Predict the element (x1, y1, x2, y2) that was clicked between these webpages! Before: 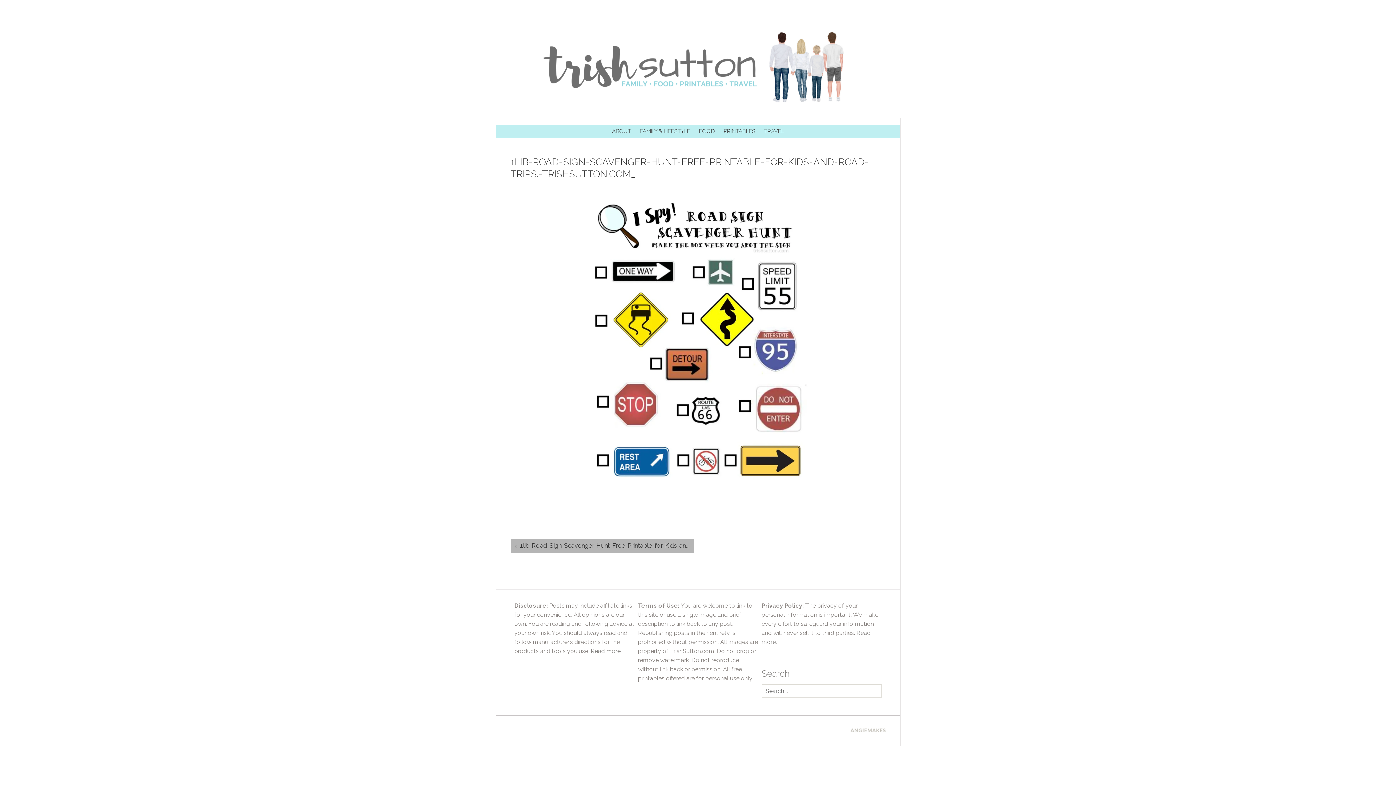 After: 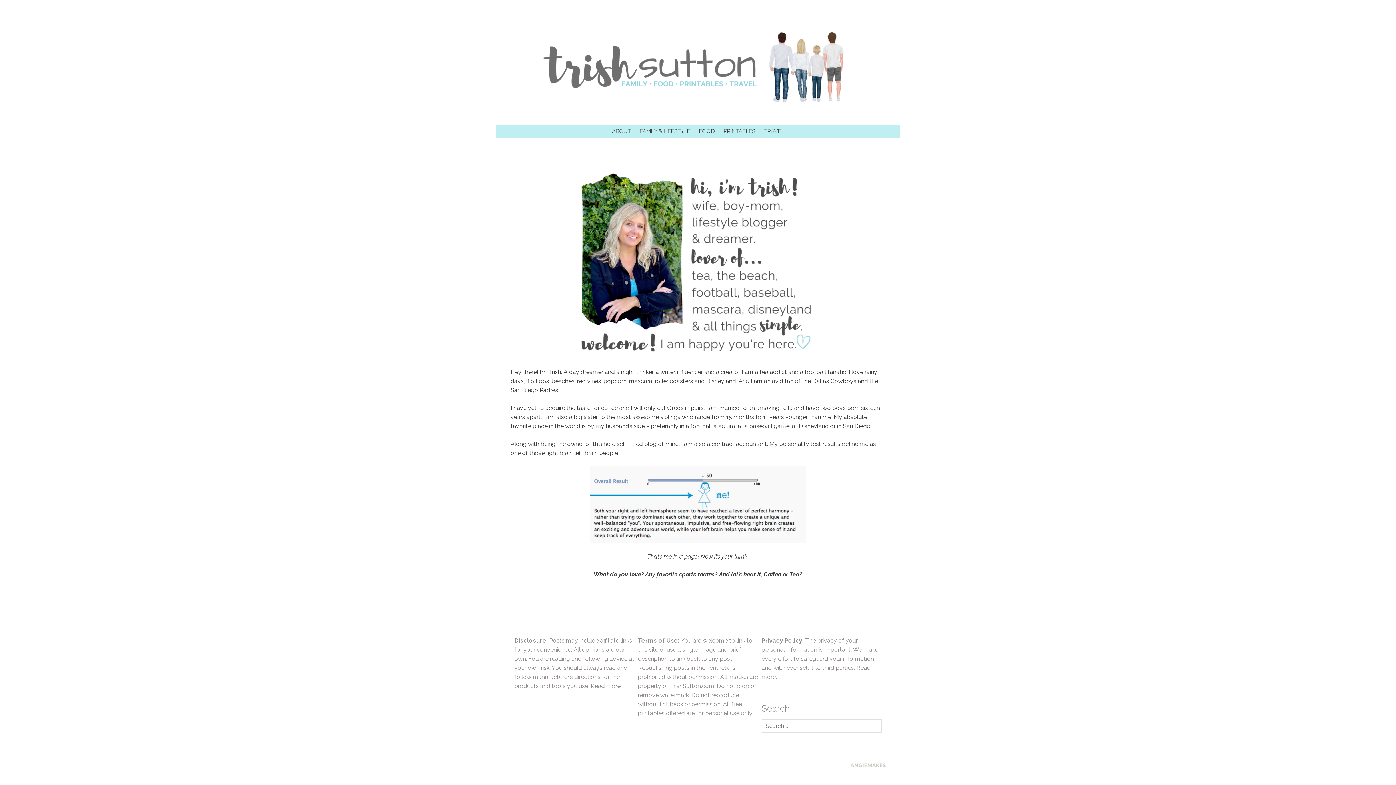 Action: label: ABOUT bbox: (608, 125, 634, 137)